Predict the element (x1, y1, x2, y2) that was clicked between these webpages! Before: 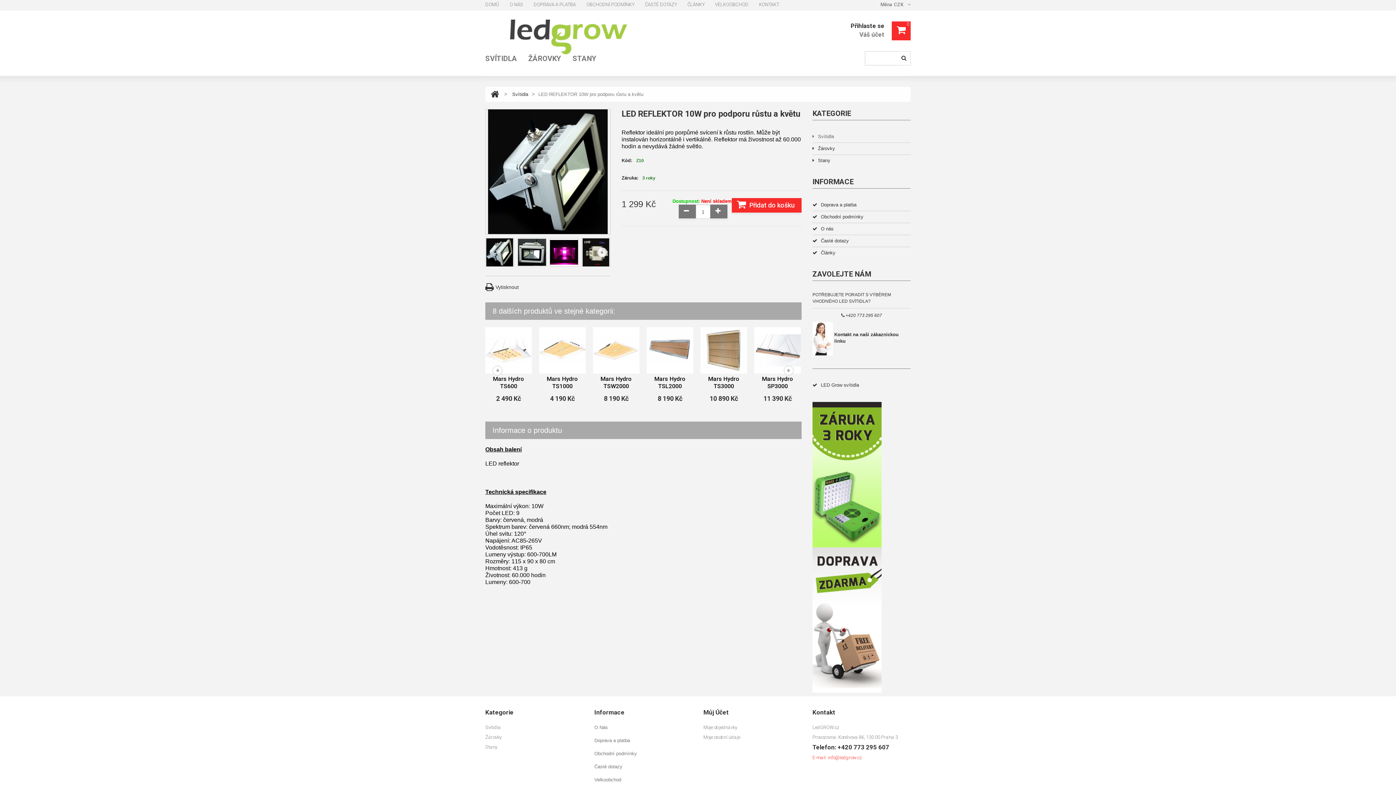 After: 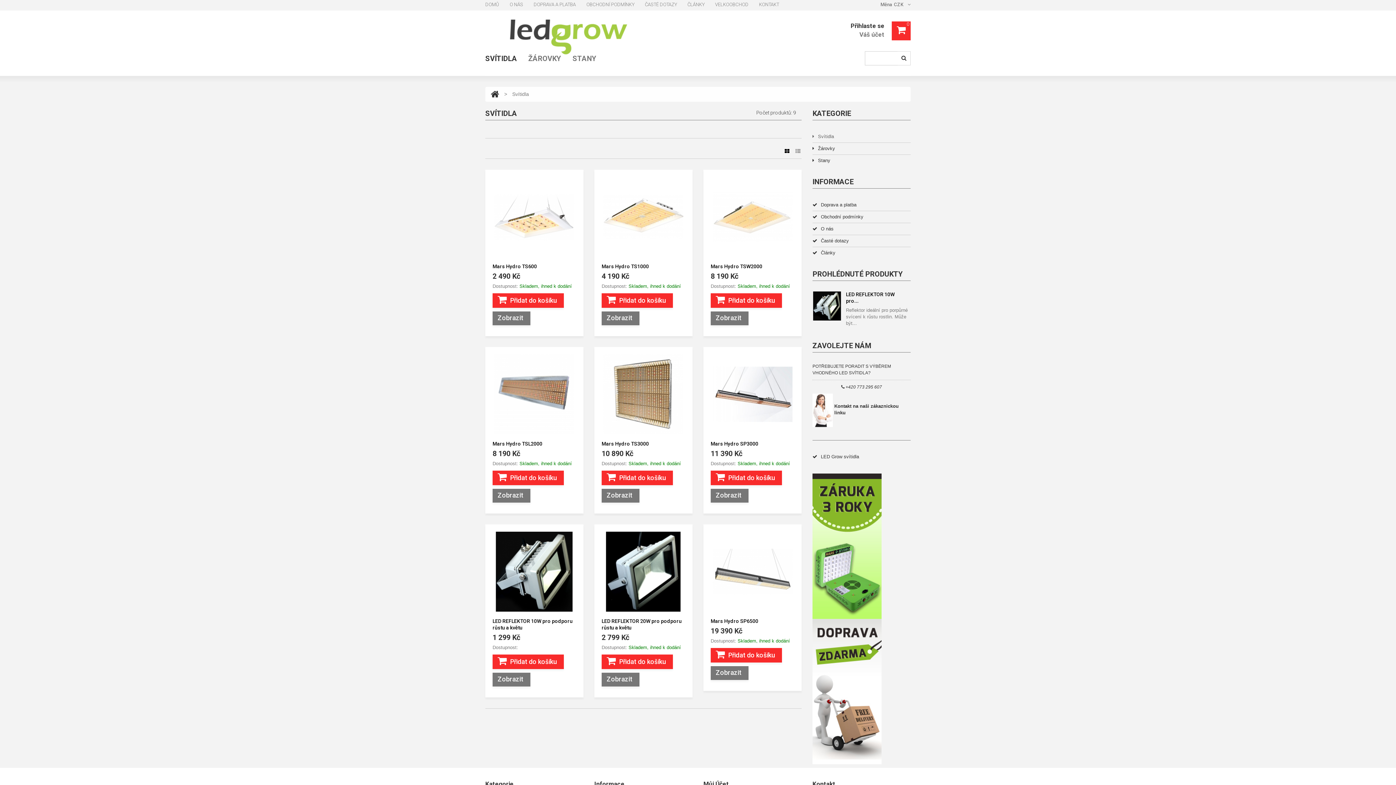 Action: bbox: (512, 91, 528, 97) label: Svítidla